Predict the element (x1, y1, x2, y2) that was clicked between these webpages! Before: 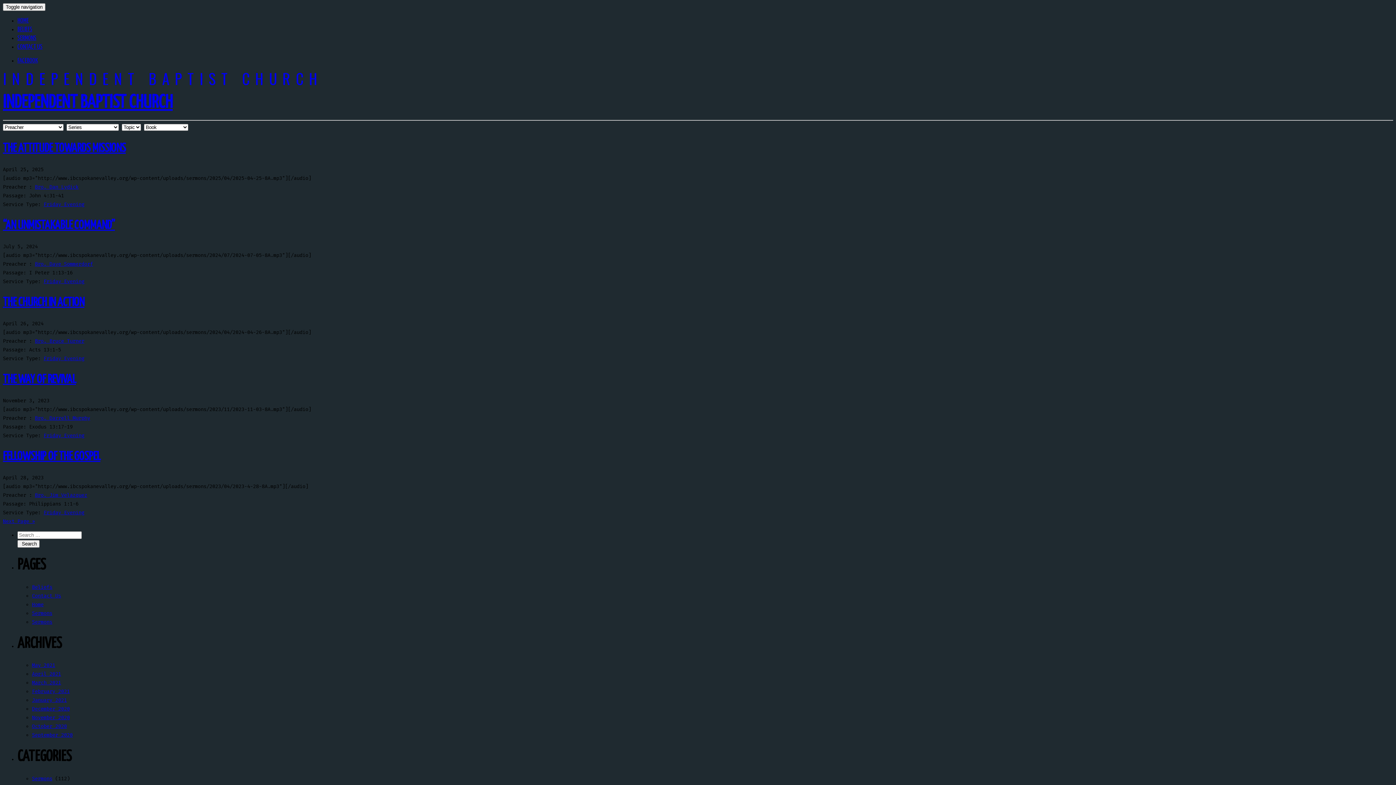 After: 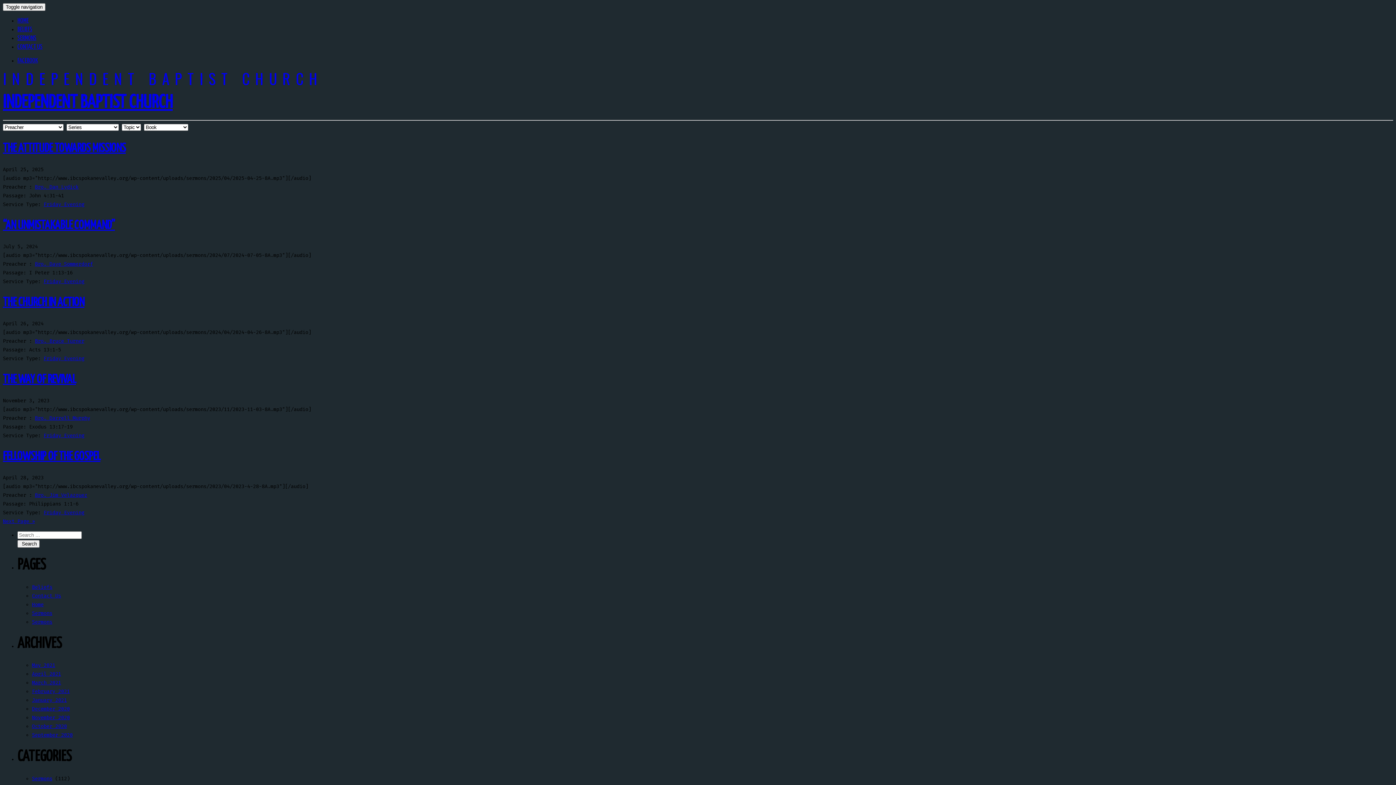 Action: bbox: (43, 201, 84, 207) label: Friday Evening